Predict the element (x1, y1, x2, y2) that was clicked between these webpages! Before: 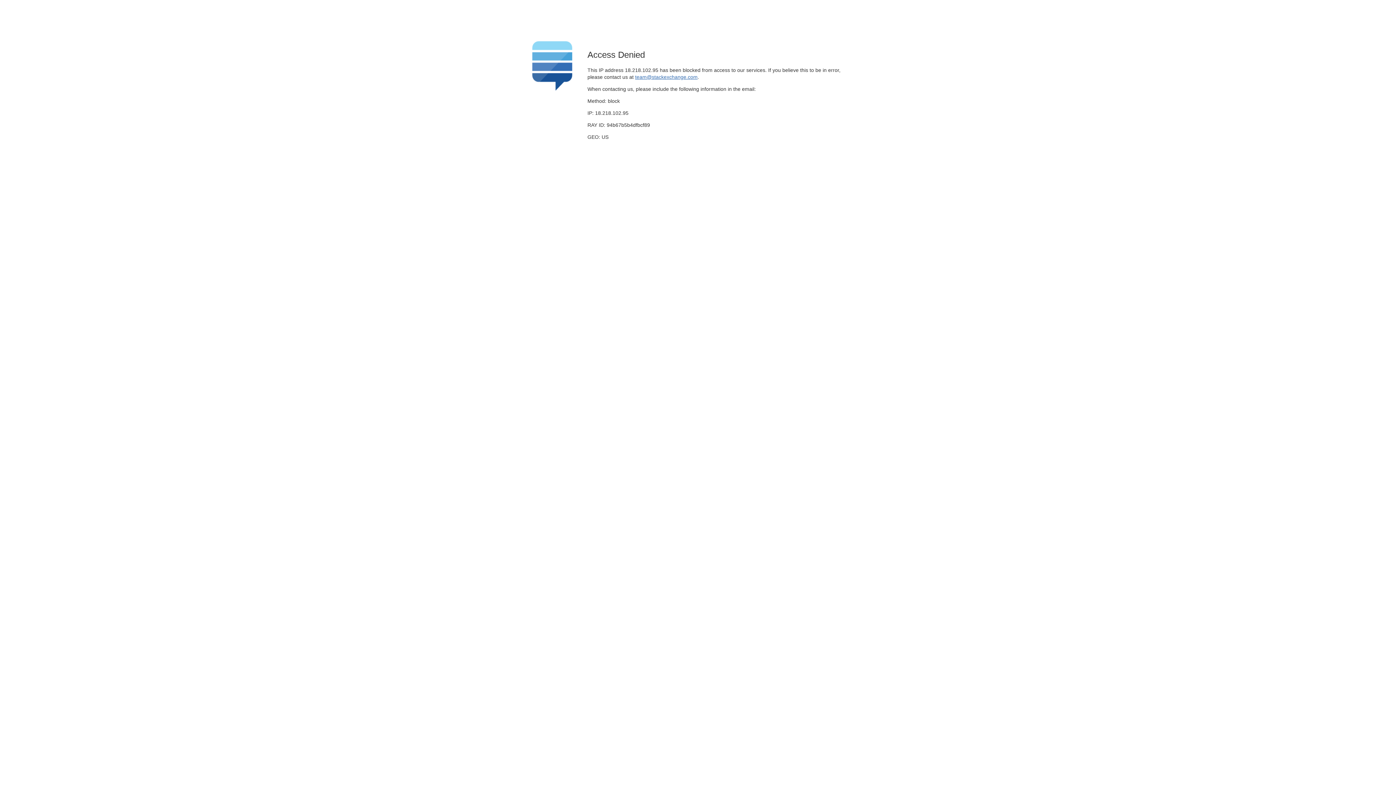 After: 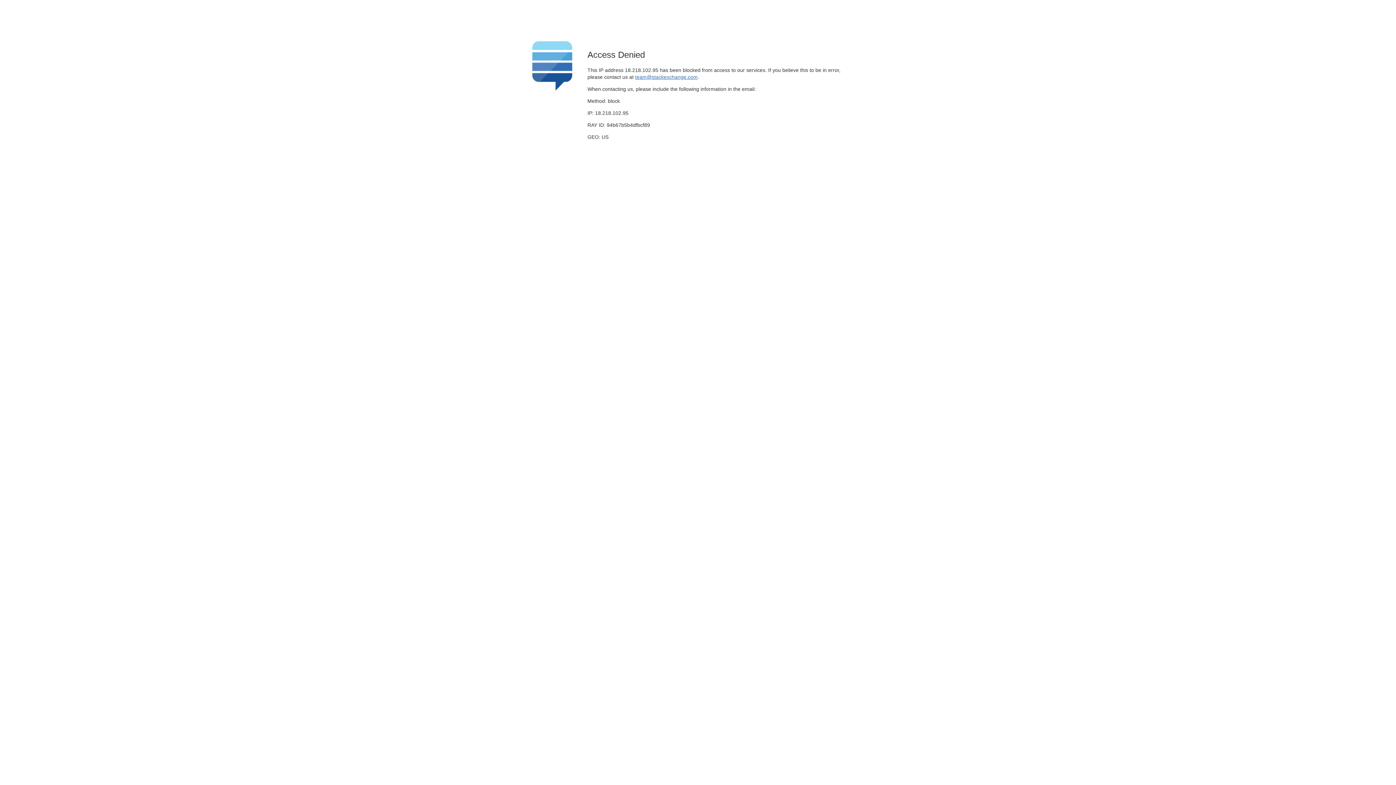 Action: bbox: (635, 74, 697, 79) label: team@stackexchange.com